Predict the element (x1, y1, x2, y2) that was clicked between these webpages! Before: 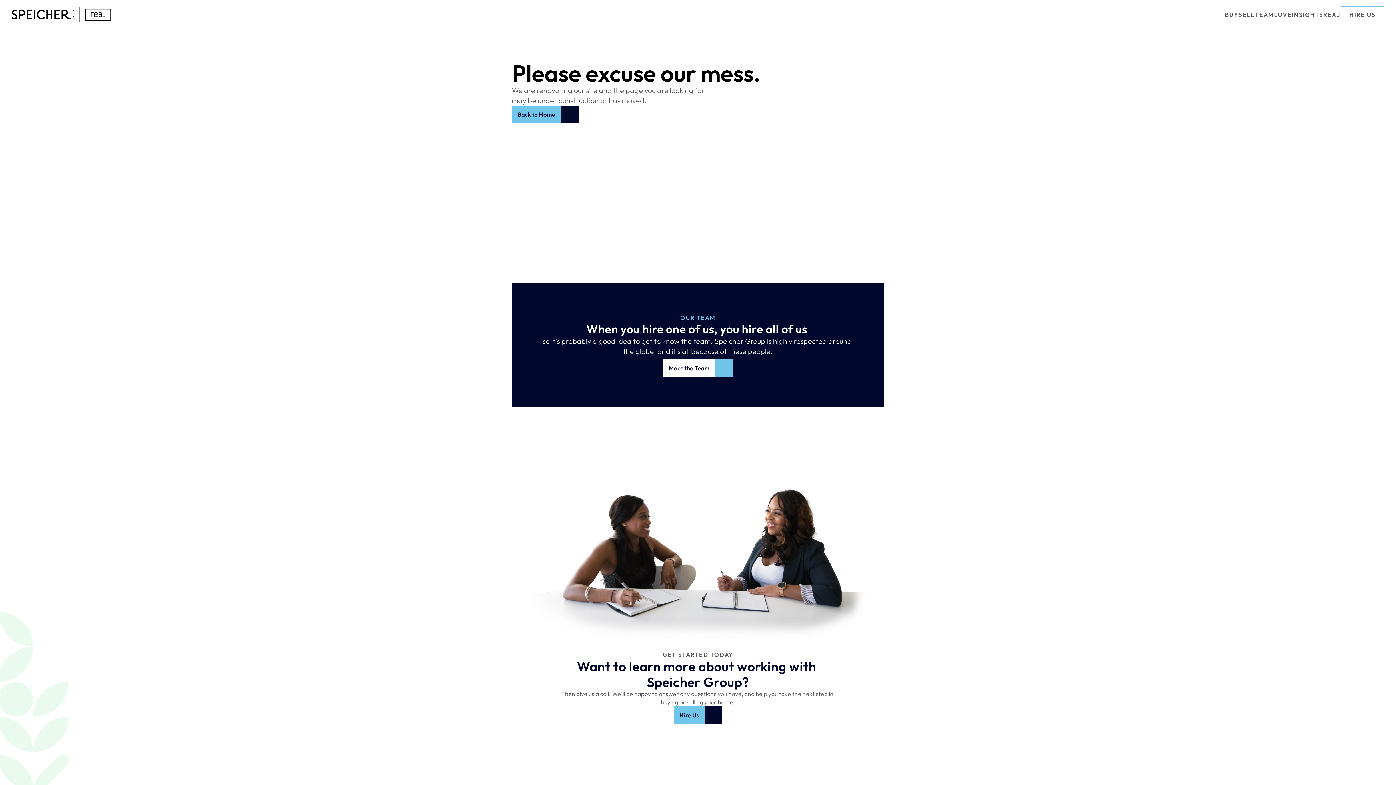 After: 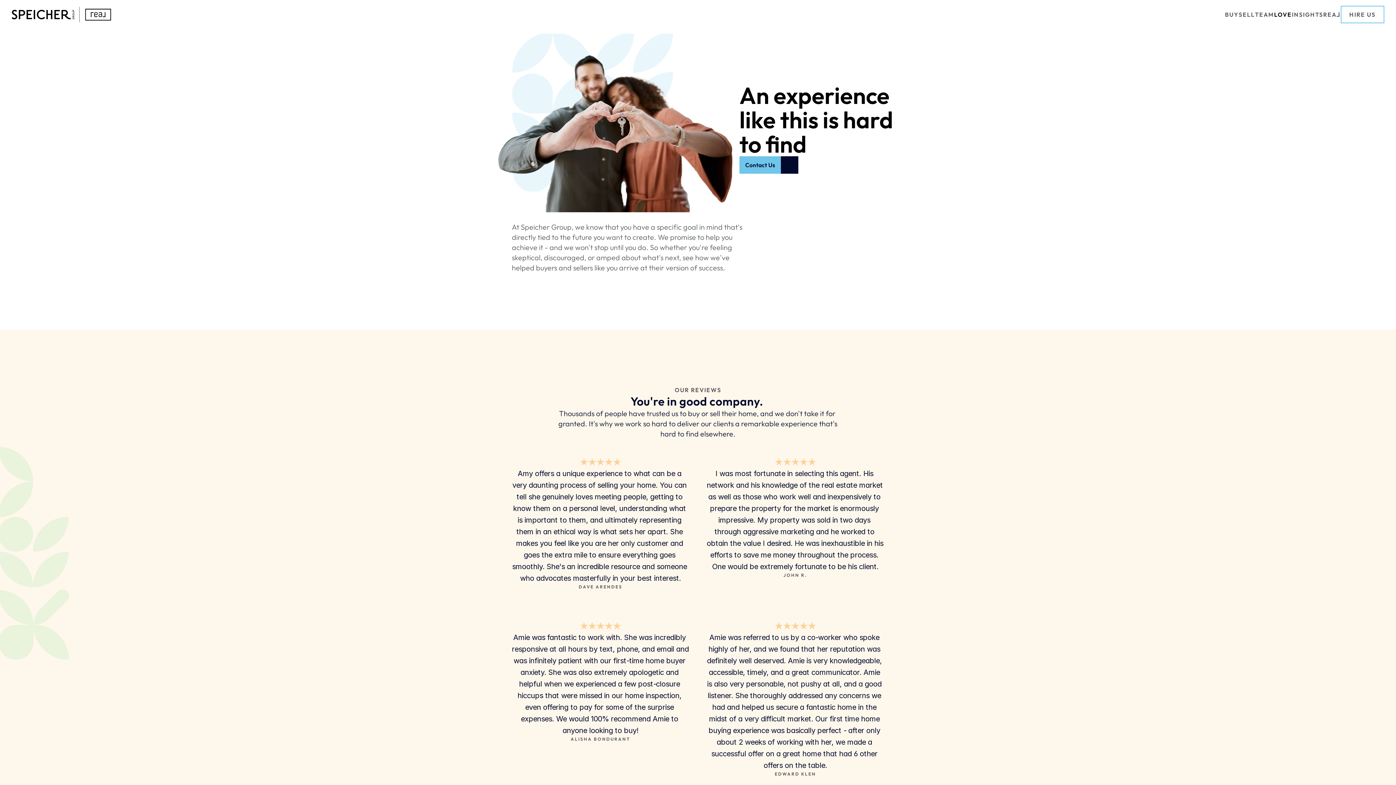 Action: label: LOVE bbox: (1274, 10, 1292, 18)